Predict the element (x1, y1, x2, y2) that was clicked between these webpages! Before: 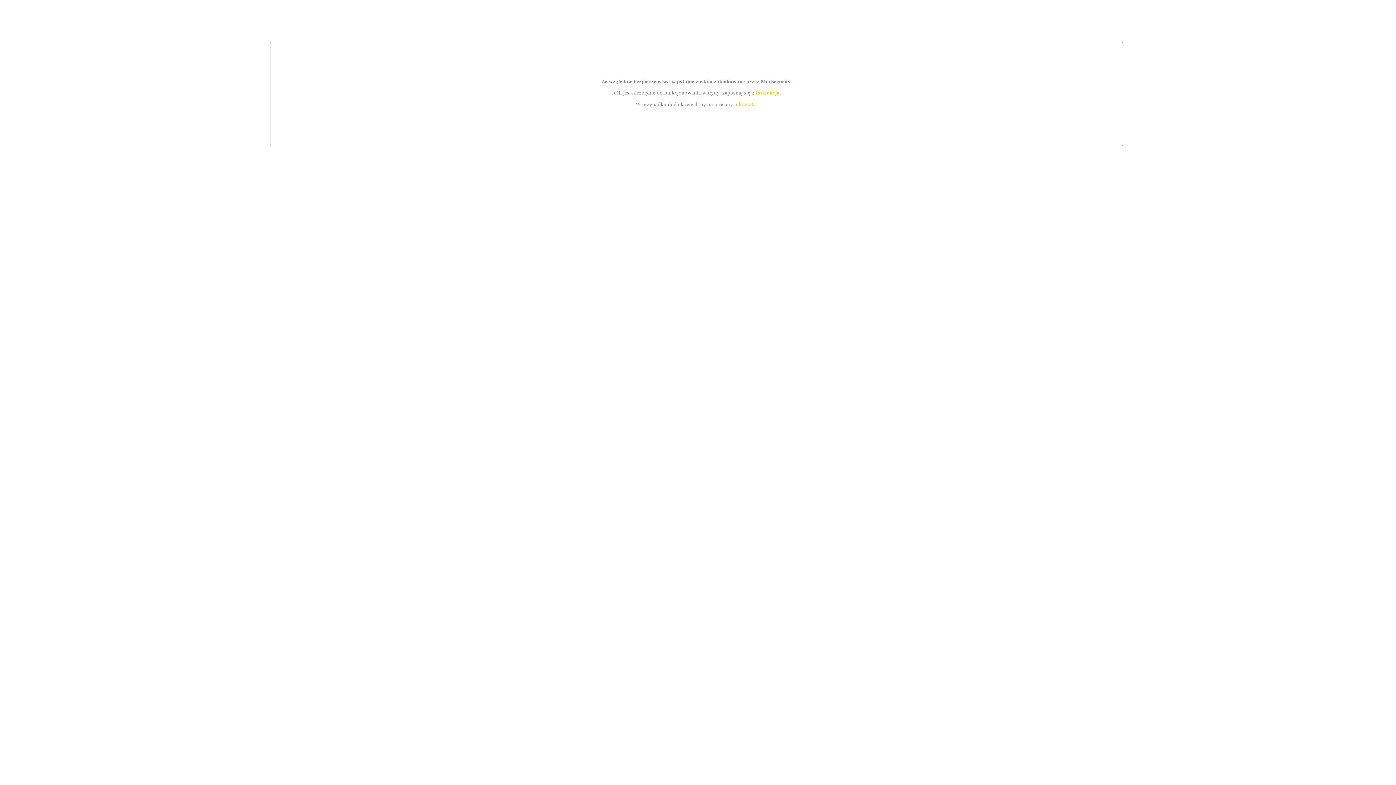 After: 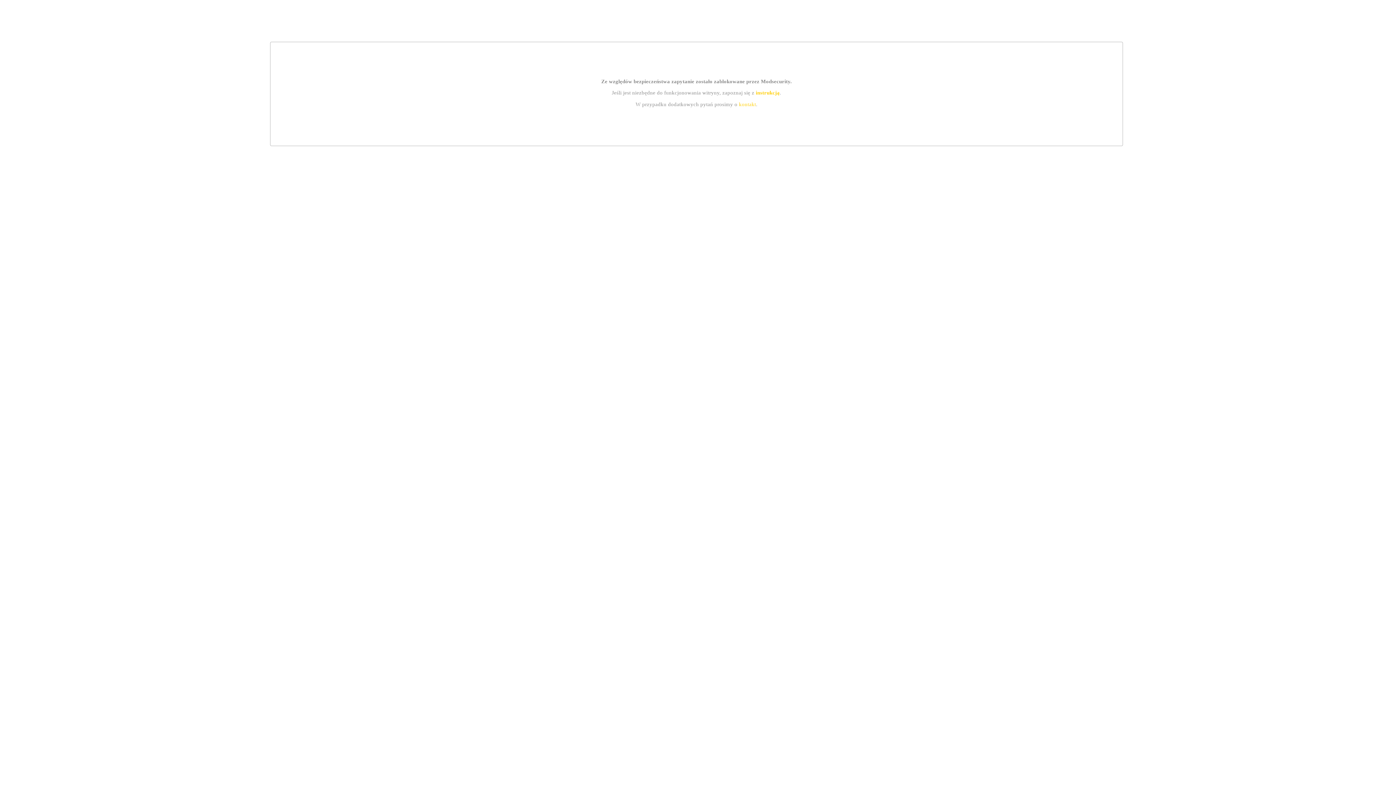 Action: bbox: (755, 89, 779, 95) label: instrukcją